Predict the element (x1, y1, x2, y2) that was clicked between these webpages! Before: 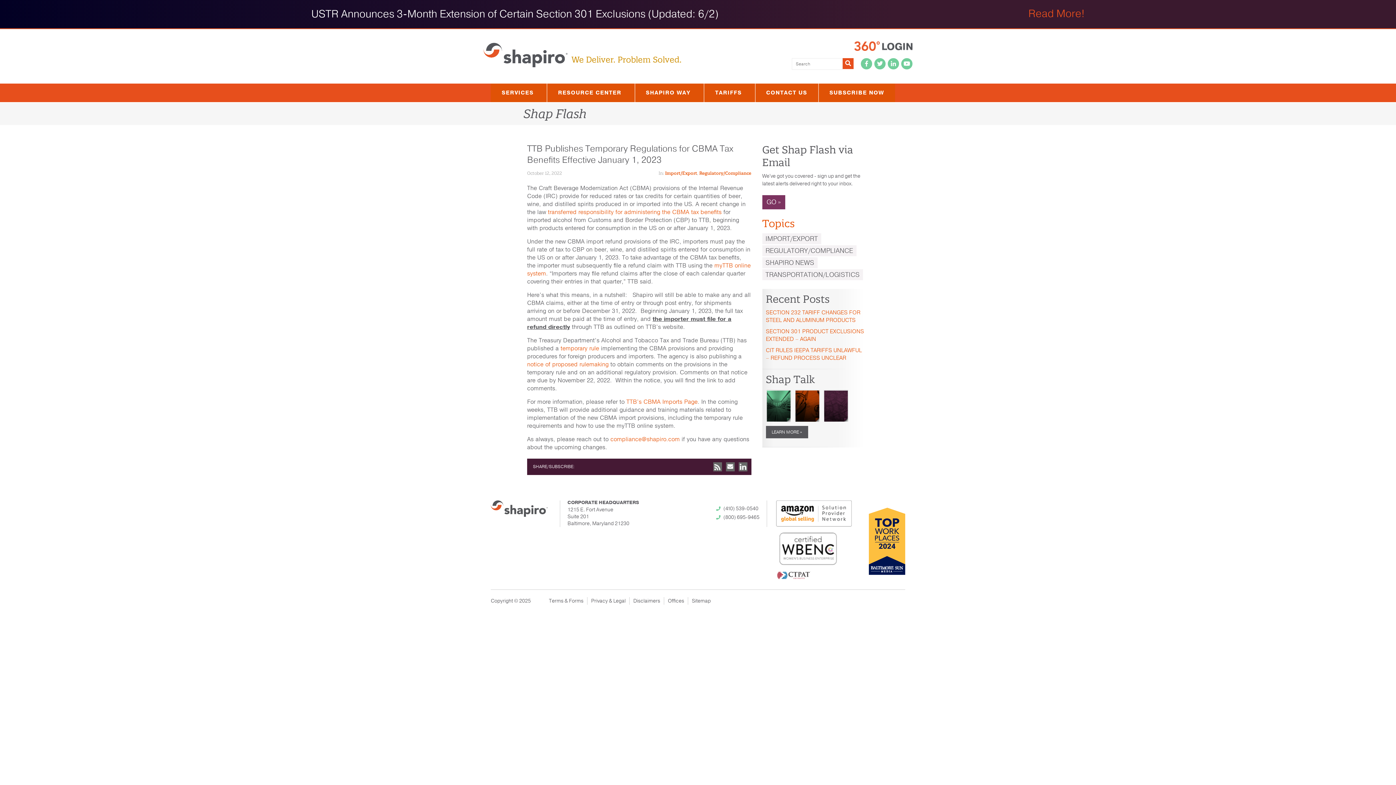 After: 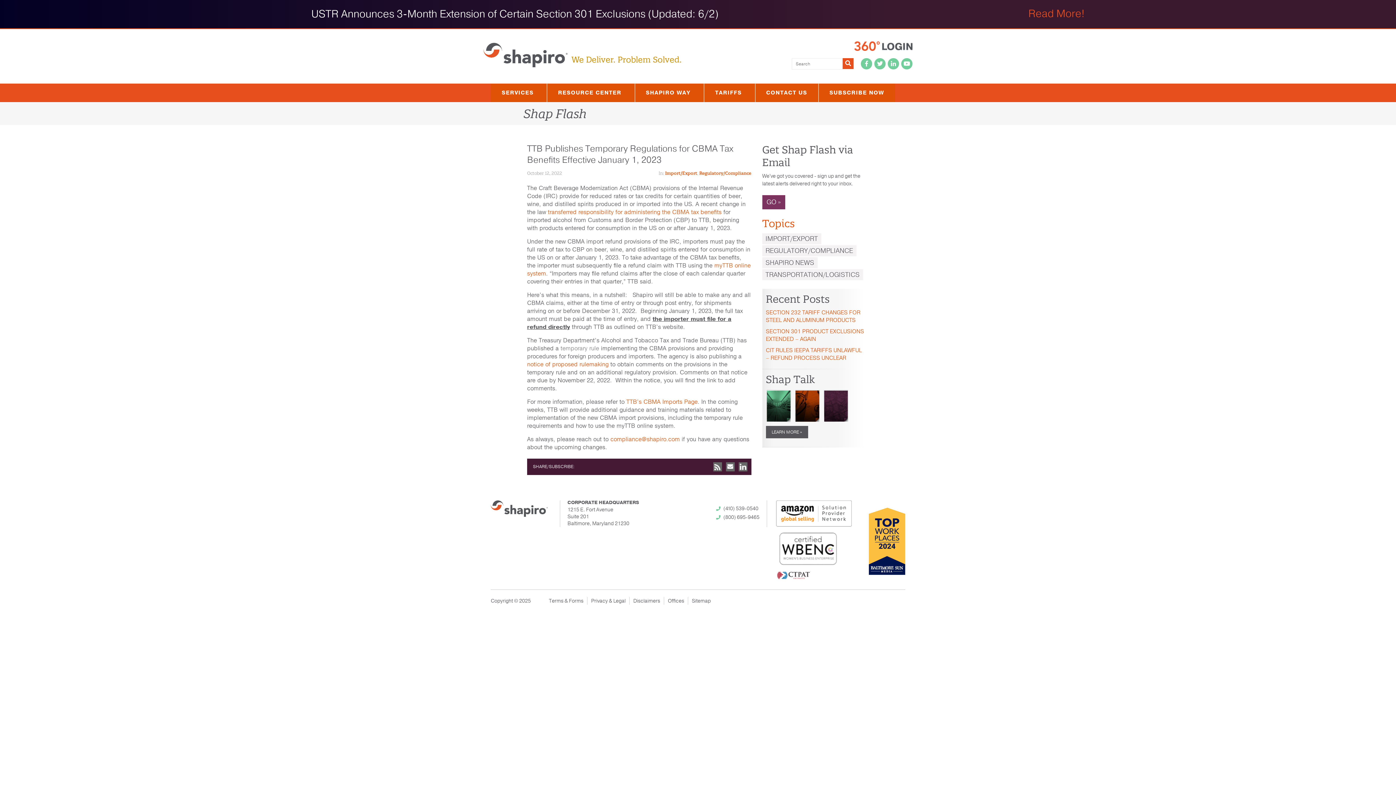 Action: bbox: (560, 344, 599, 352) label: temporary rule